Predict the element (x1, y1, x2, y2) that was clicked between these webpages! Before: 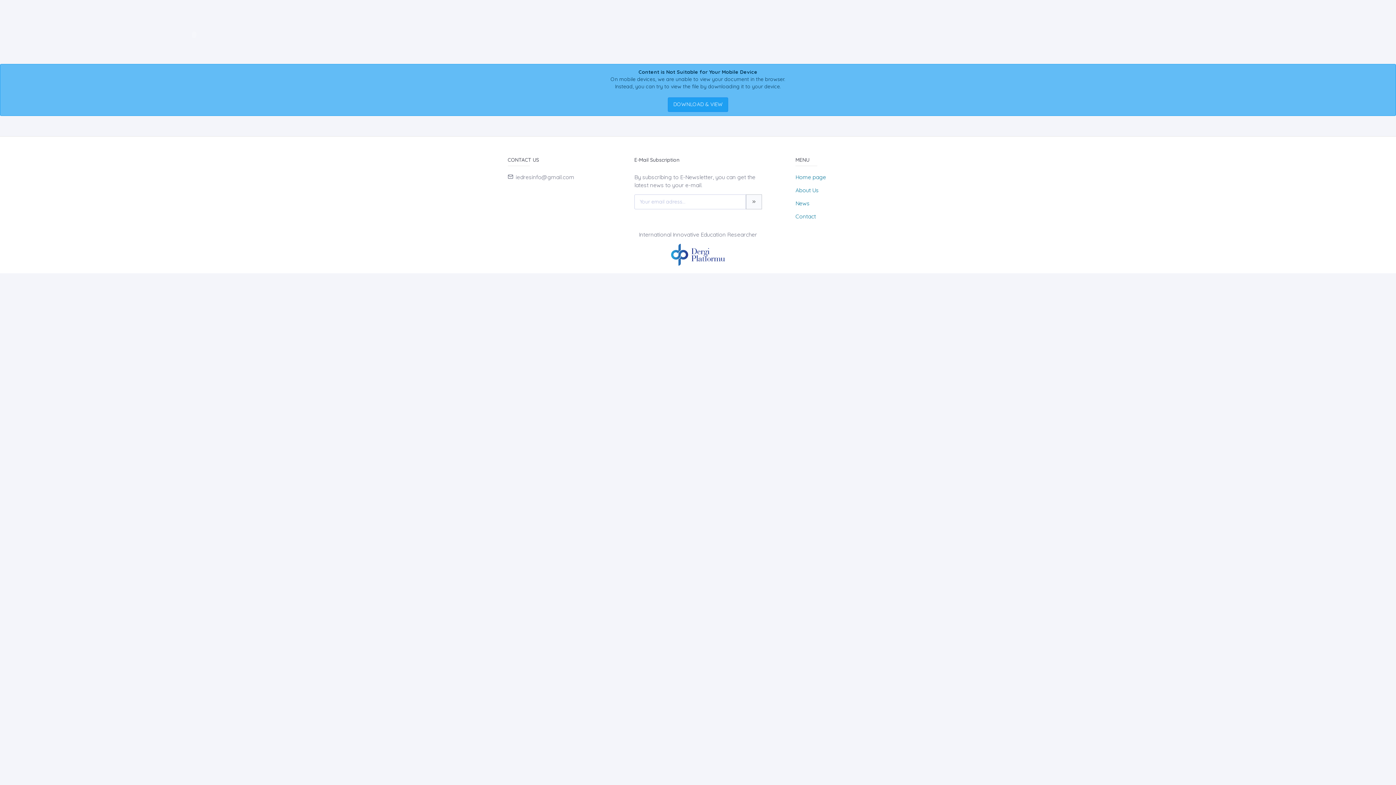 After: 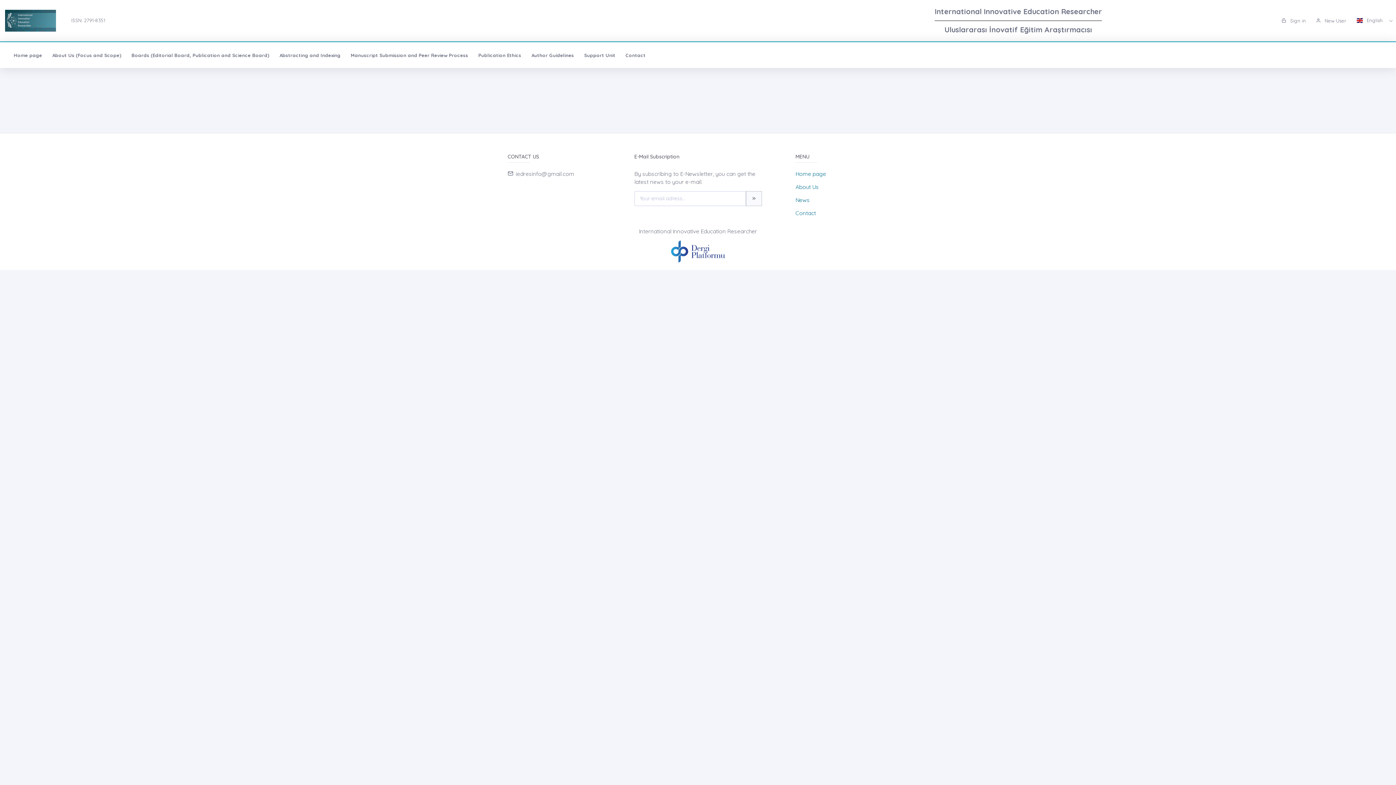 Action: bbox: (795, 200, 809, 206) label: News